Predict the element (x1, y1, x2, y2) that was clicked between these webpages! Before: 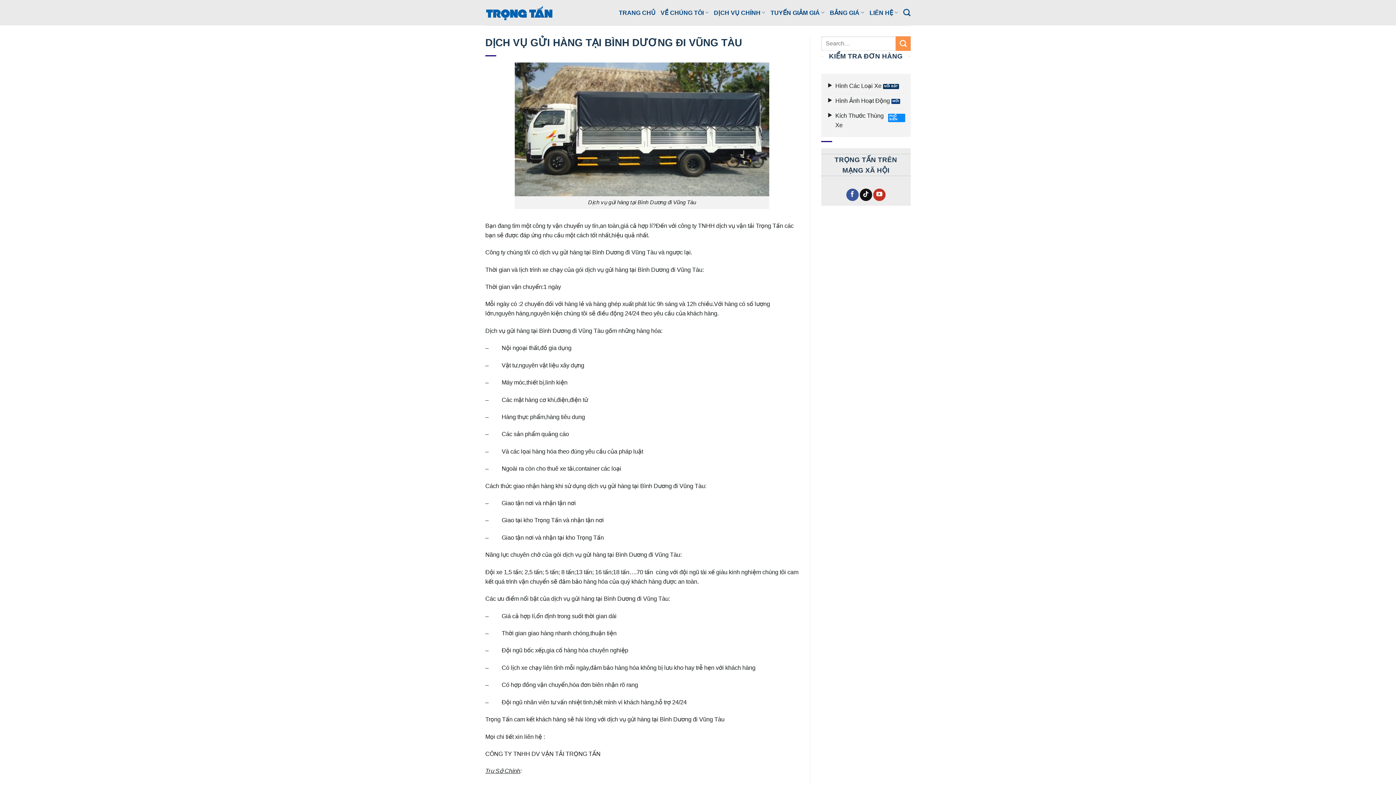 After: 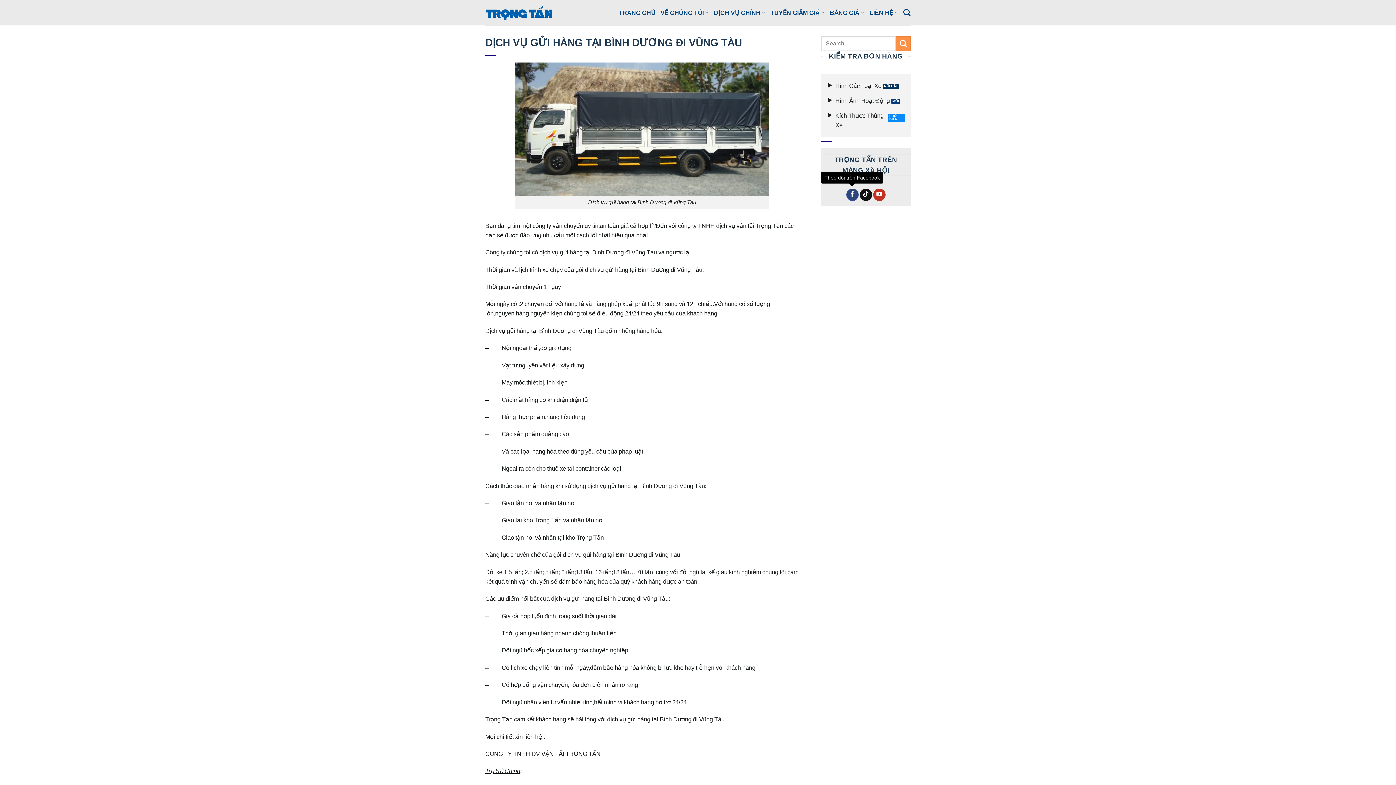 Action: label: Theo dõi trên Facebook bbox: (846, 188, 858, 200)